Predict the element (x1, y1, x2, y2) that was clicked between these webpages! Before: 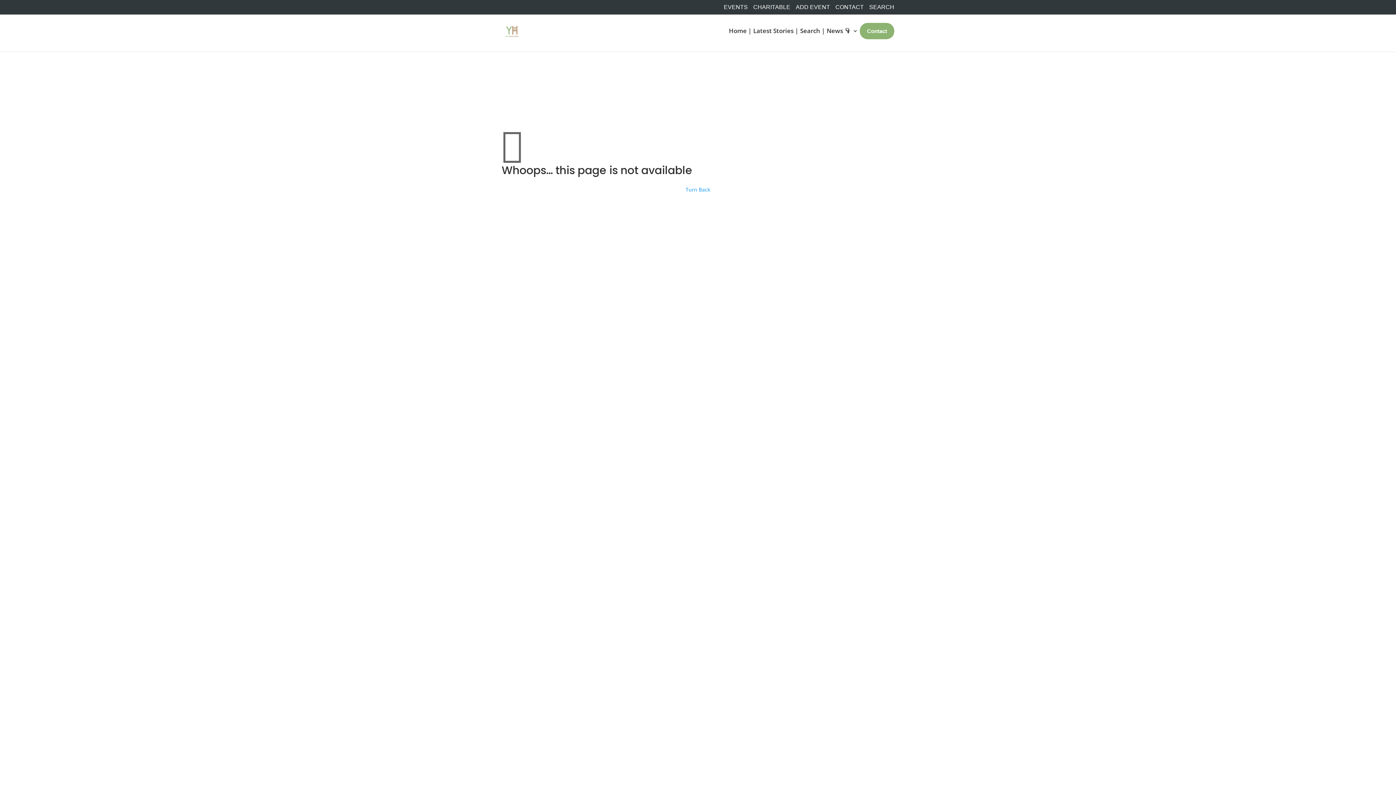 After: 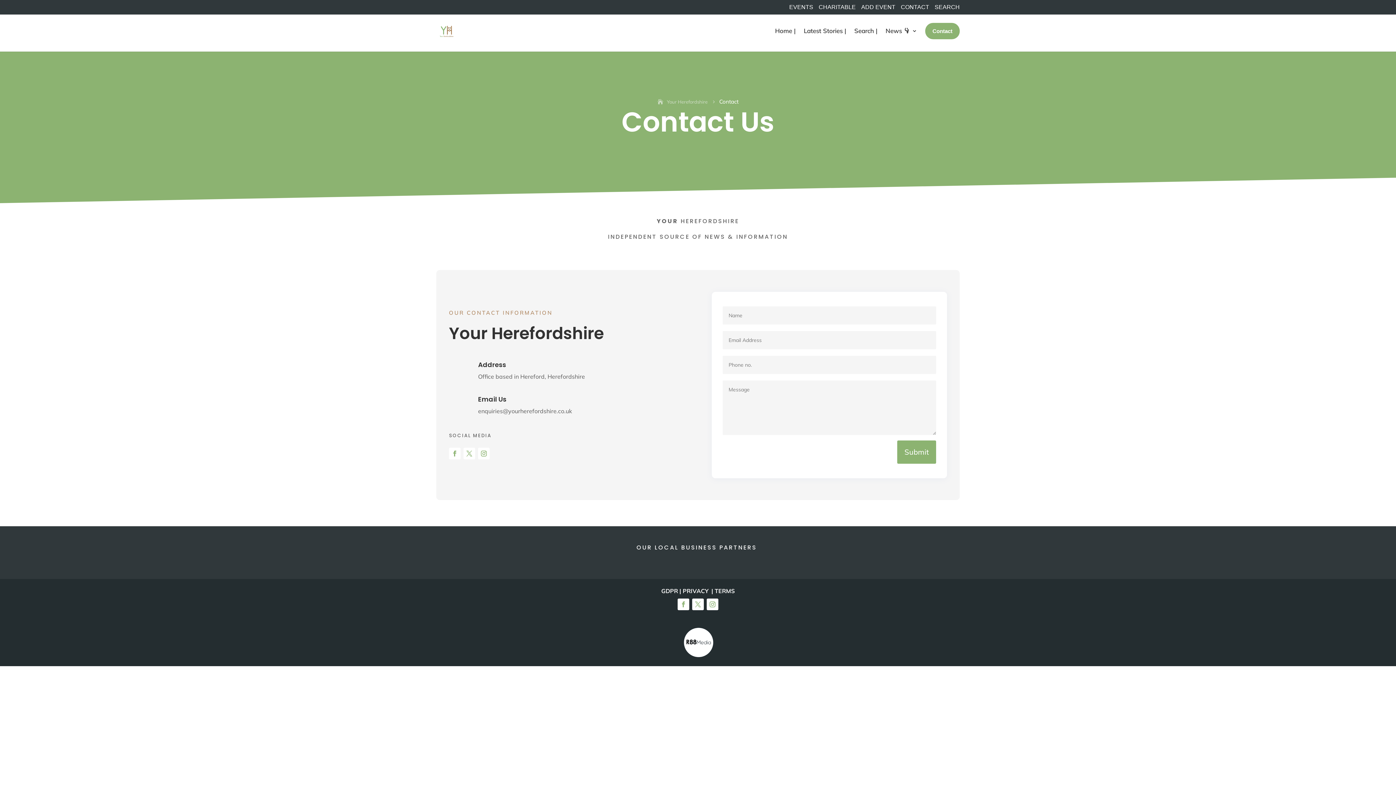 Action: label: Contact bbox: (860, 22, 894, 39)